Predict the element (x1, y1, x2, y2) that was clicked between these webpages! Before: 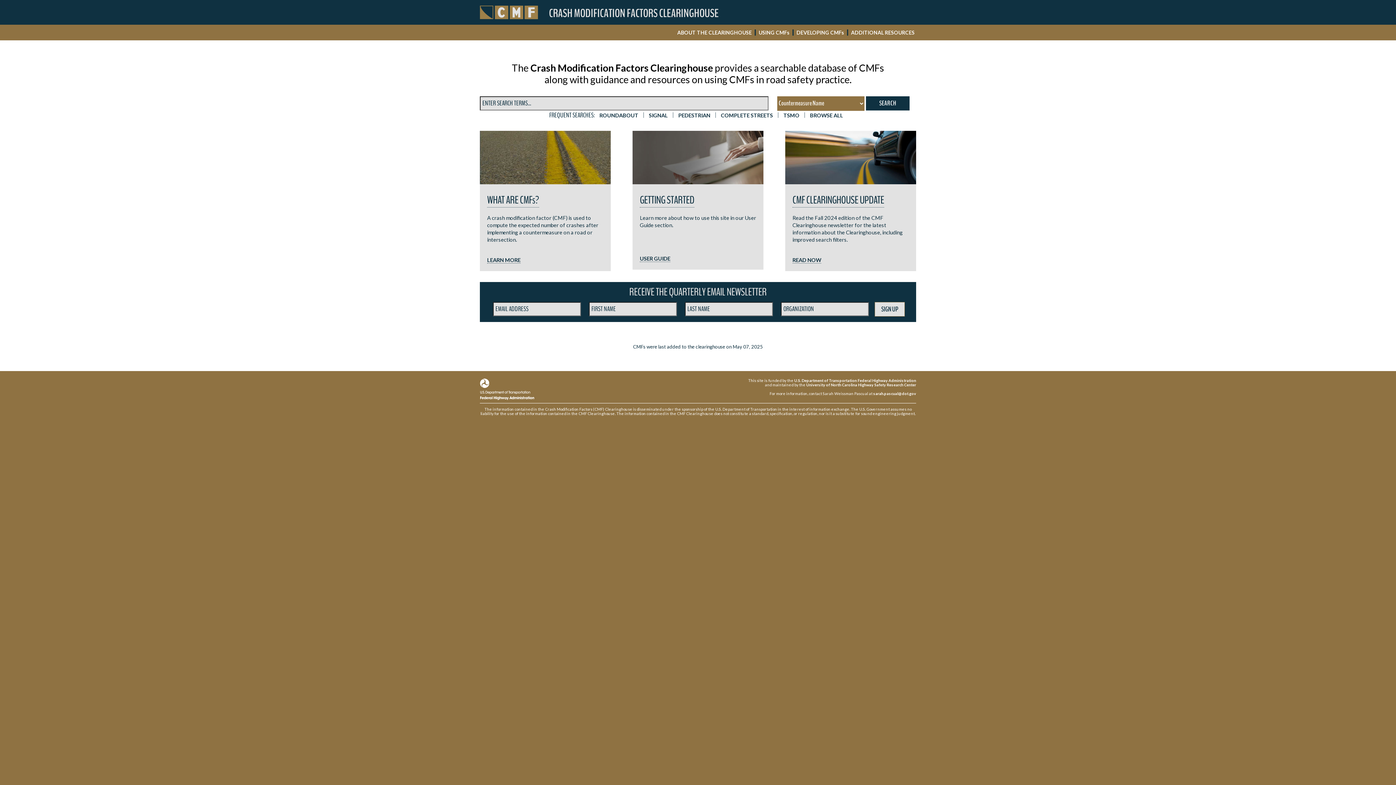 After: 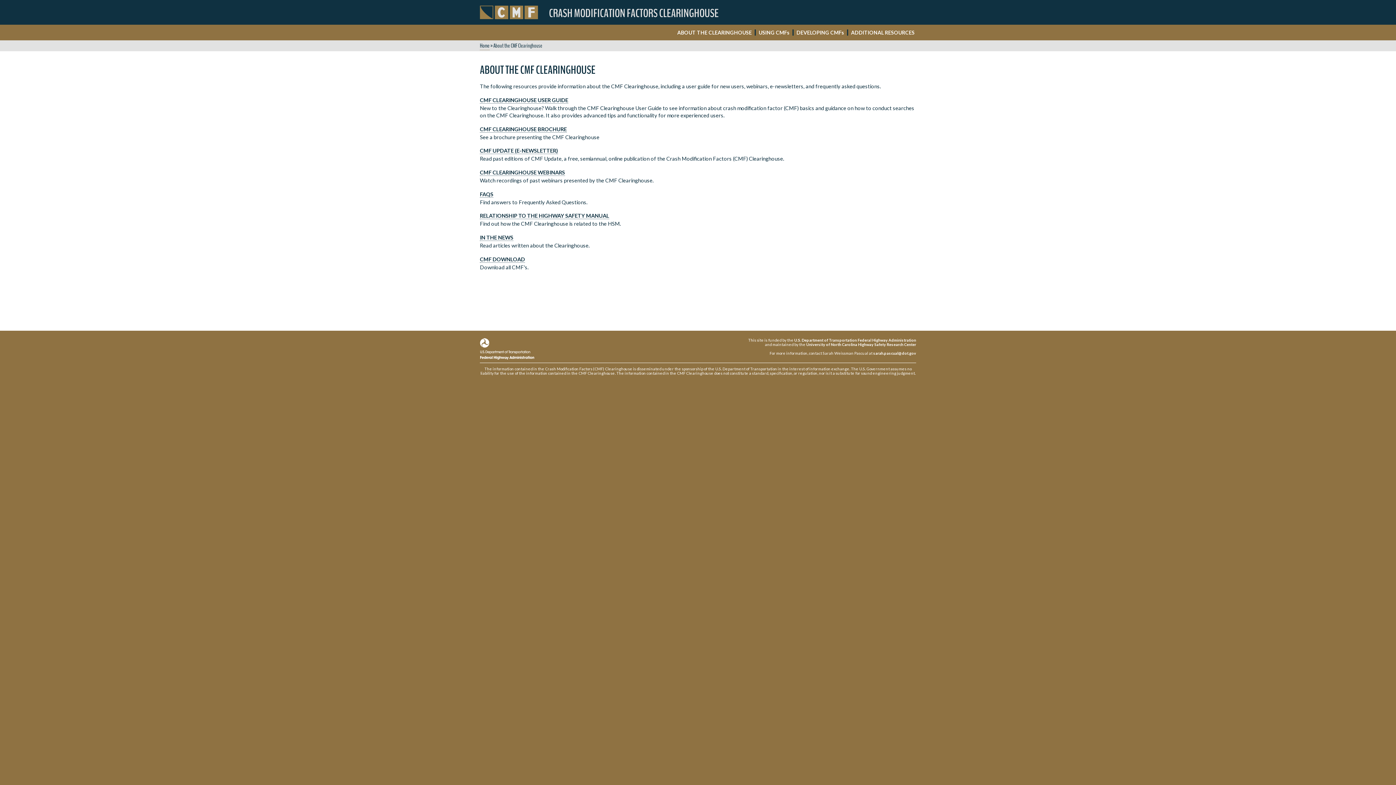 Action: bbox: (677, 29, 752, 35) label: ABOUT THE CLEARINGHOUSE